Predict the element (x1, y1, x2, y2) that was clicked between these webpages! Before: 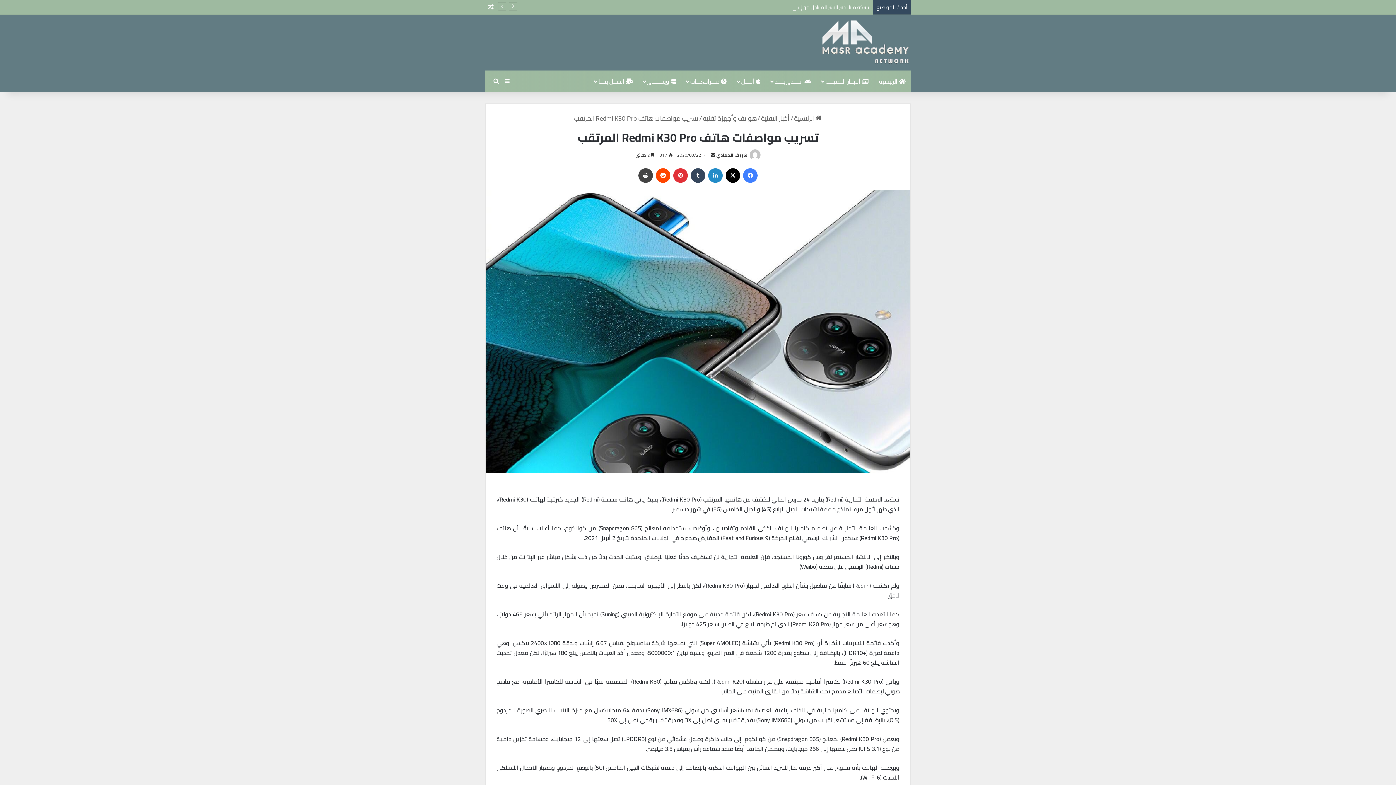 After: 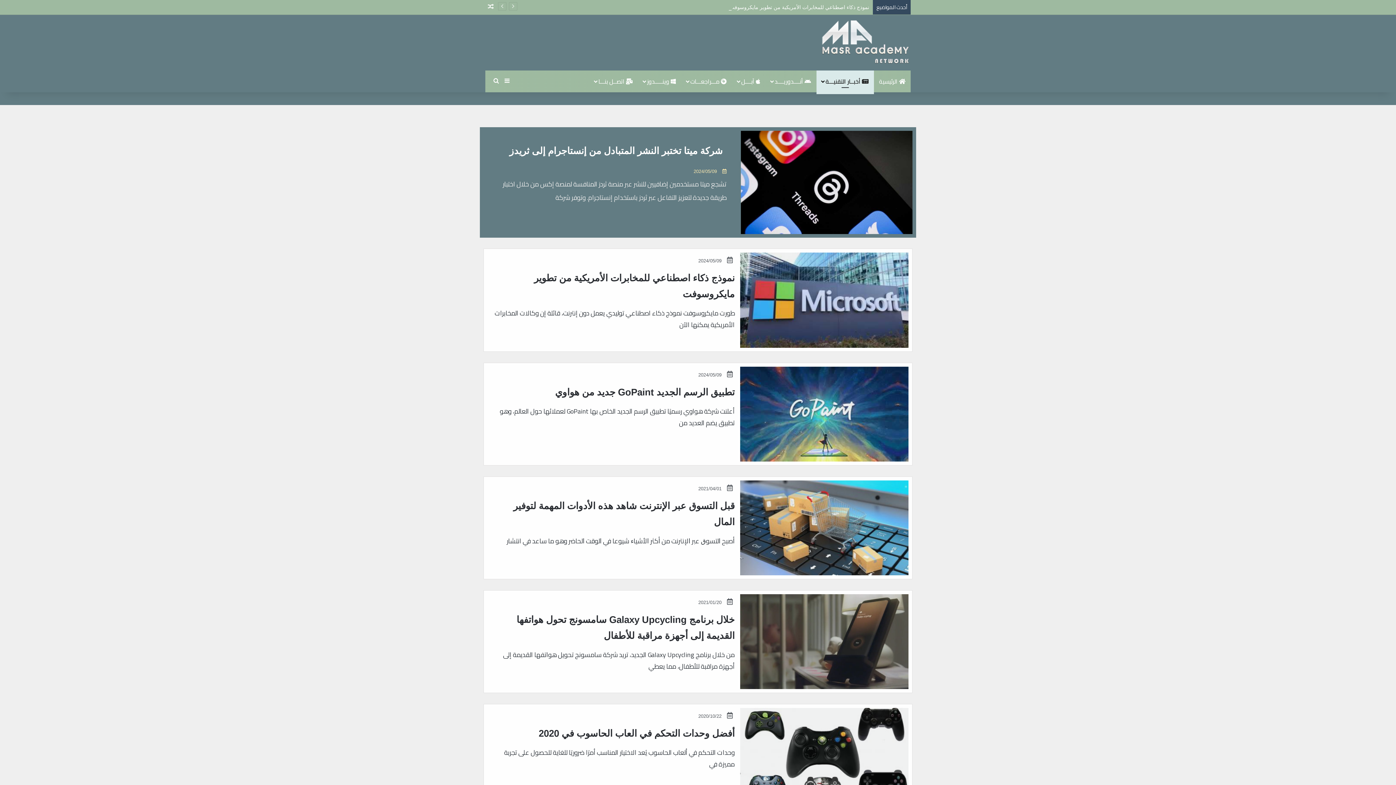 Action: label: أخبار التقنية bbox: (761, 112, 789, 124)